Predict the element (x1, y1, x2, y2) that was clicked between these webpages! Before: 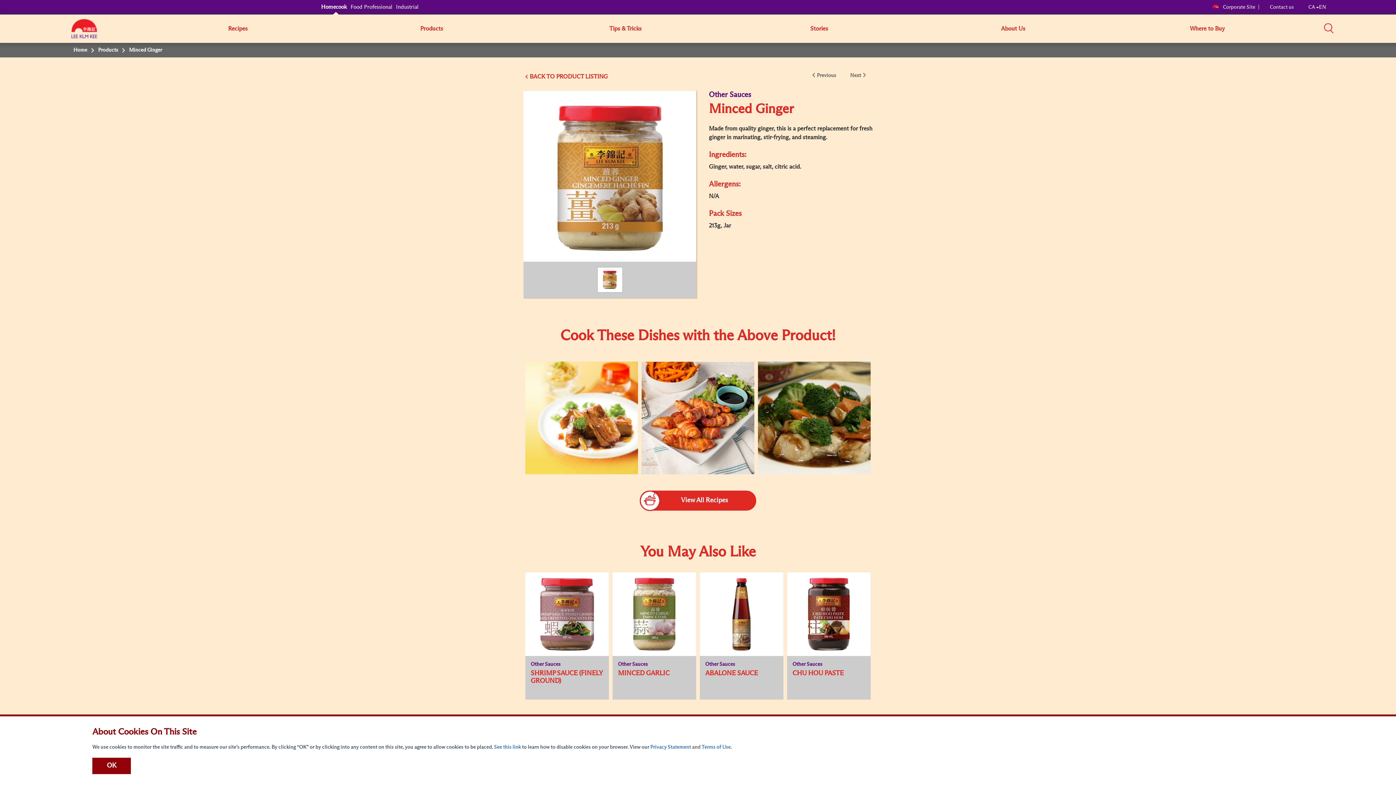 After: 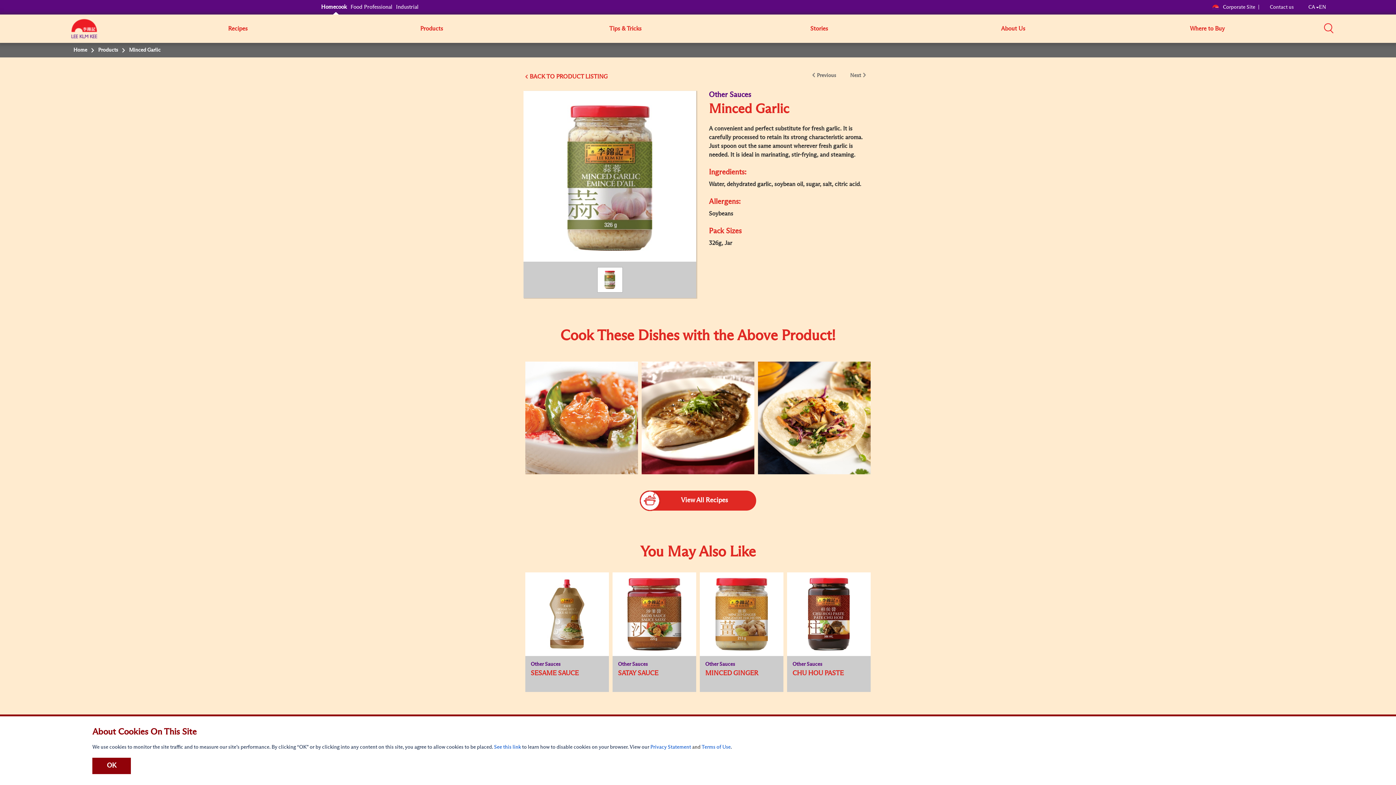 Action: label: Other Sauces

MINCED GARLIC bbox: (612, 572, 696, 700)